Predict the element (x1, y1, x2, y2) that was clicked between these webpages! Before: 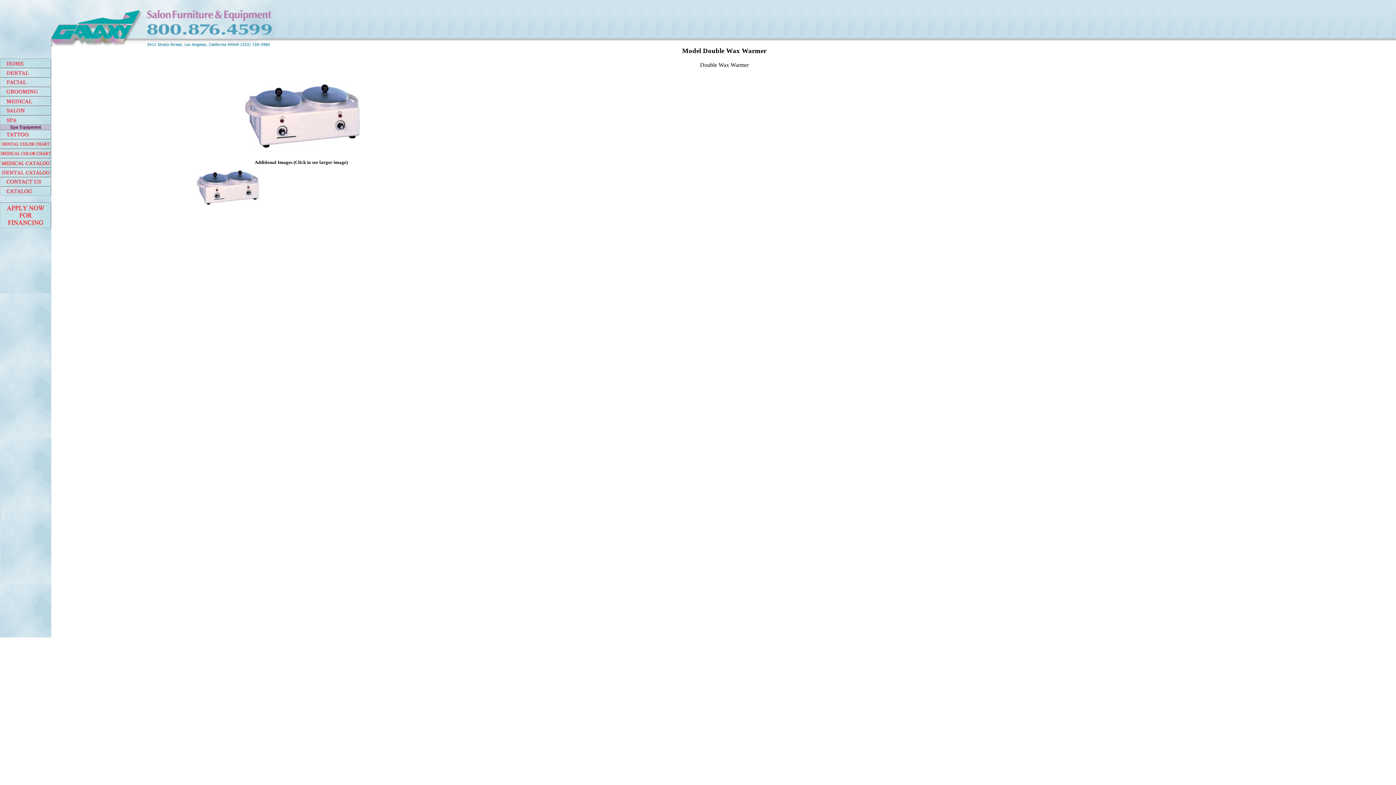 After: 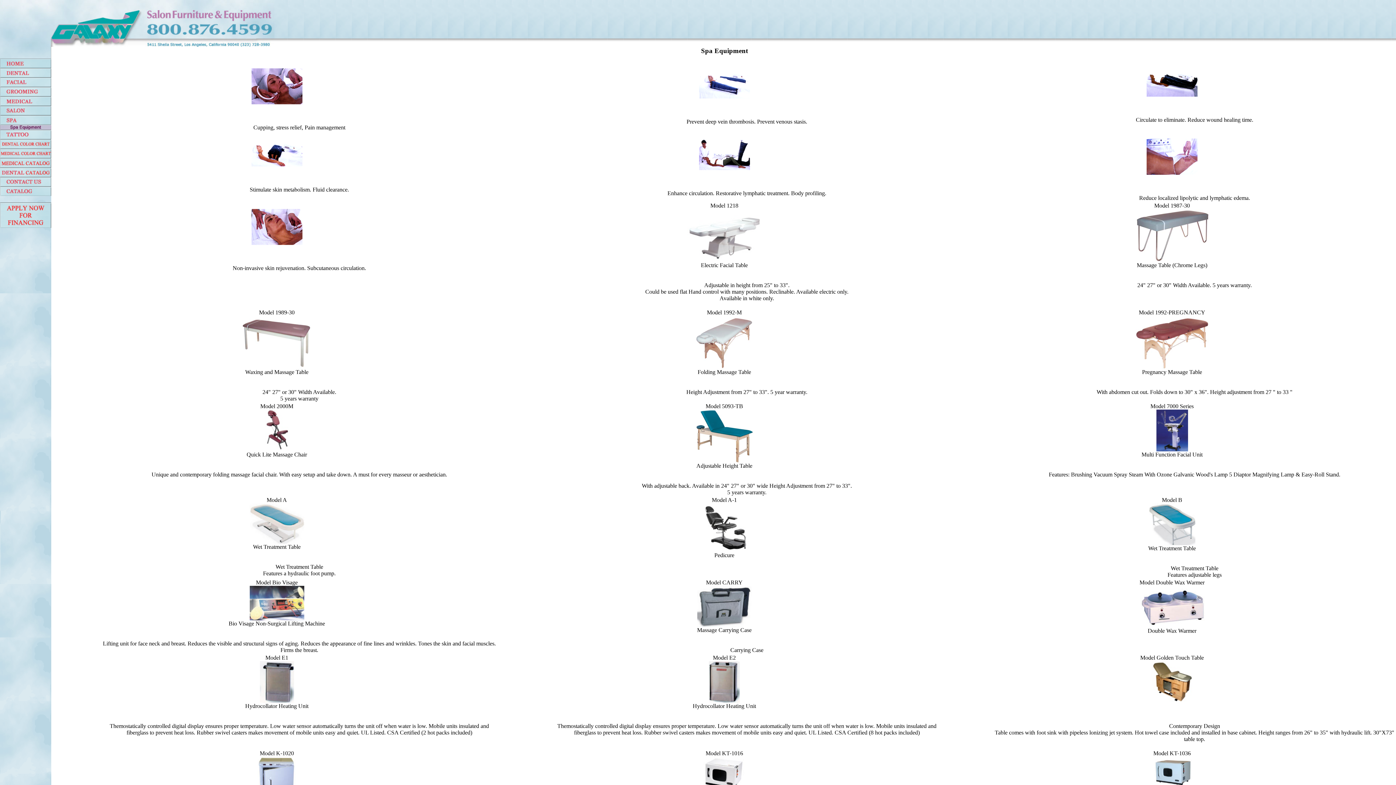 Action: bbox: (0, 119, 51, 125)